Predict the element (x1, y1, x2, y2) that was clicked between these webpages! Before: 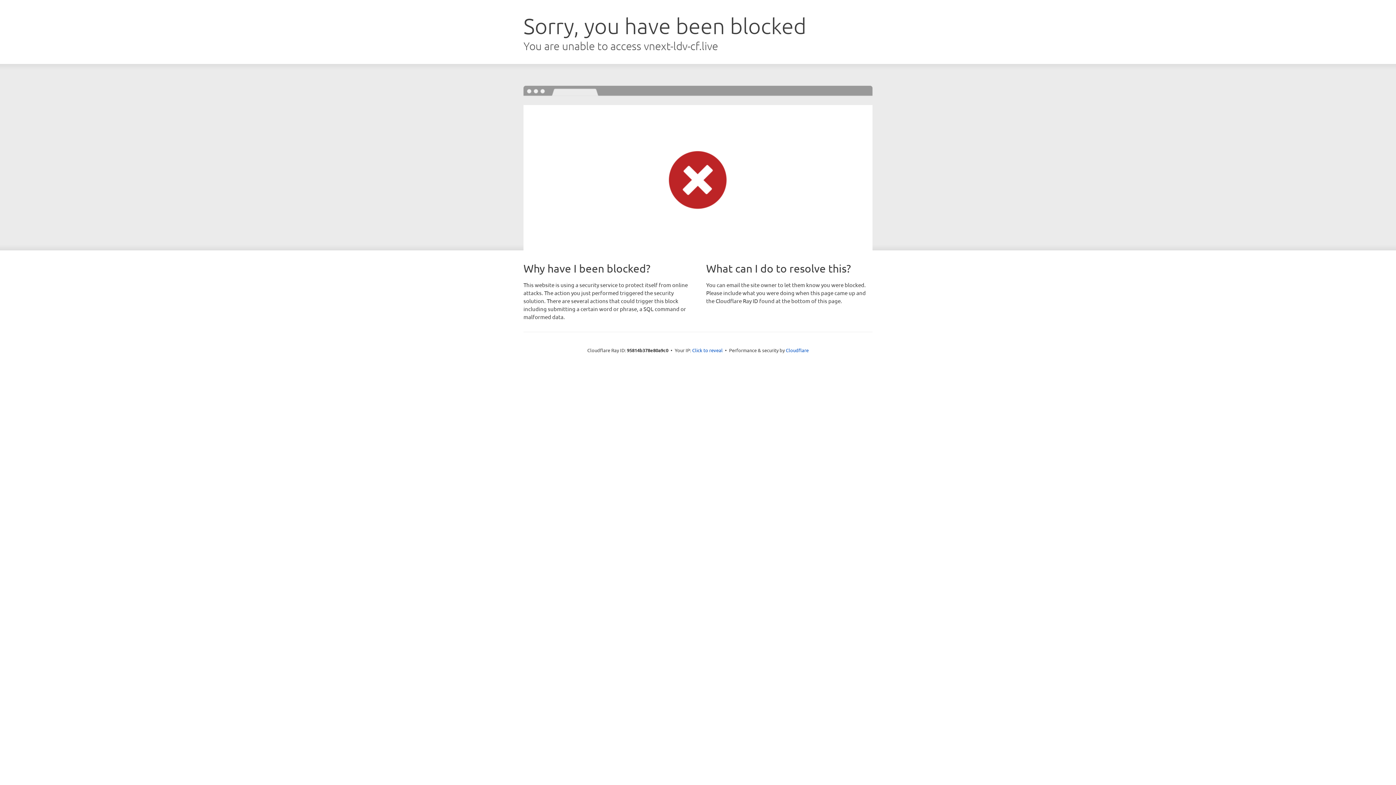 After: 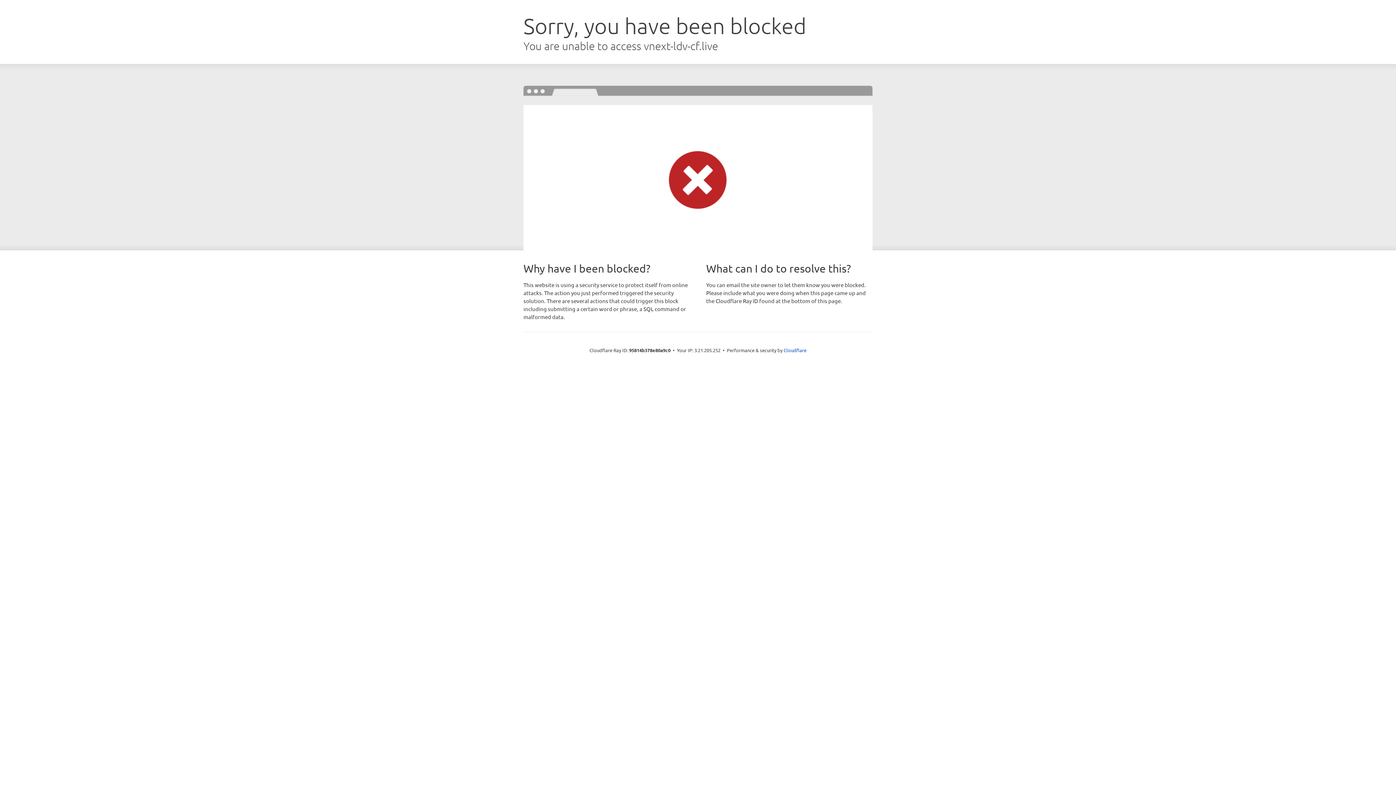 Action: bbox: (692, 346, 722, 353) label: Click to reveal